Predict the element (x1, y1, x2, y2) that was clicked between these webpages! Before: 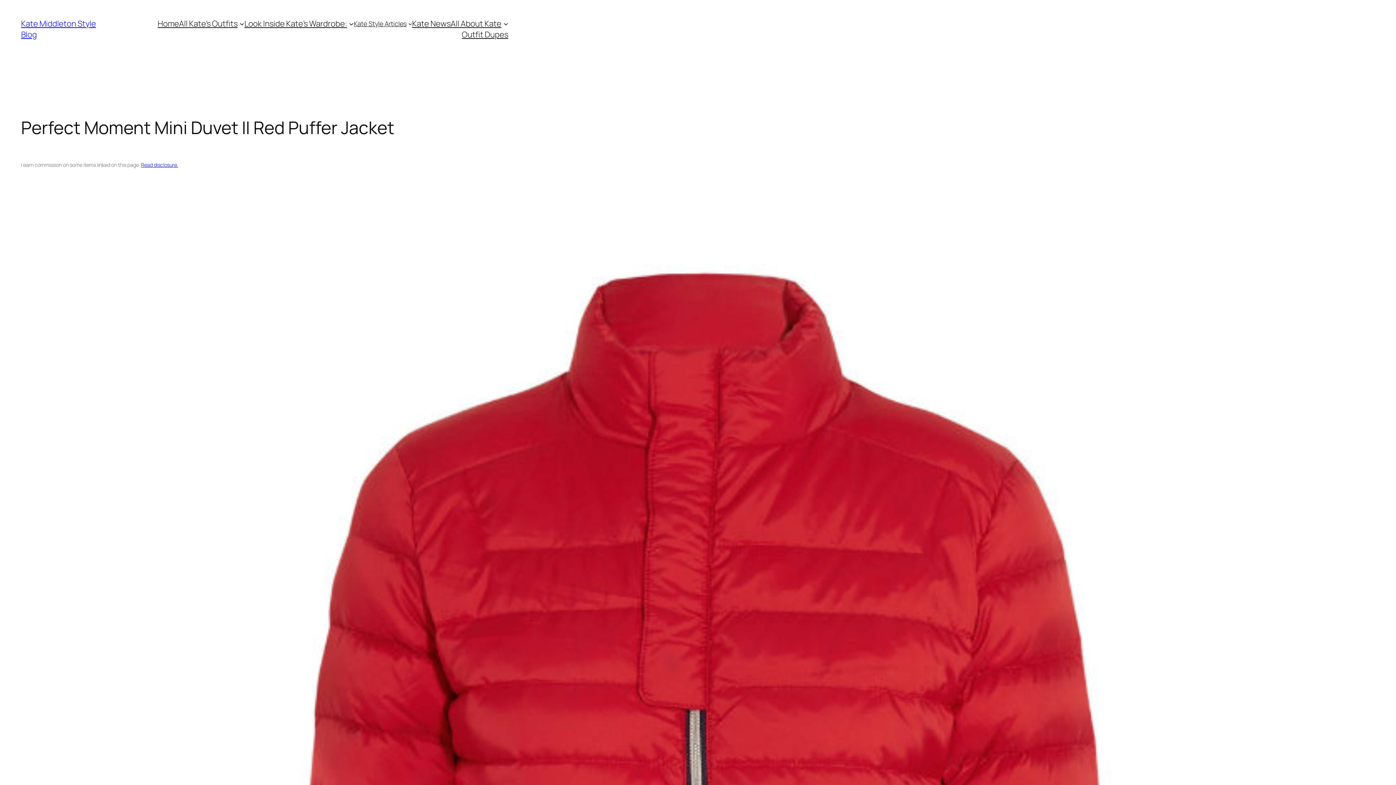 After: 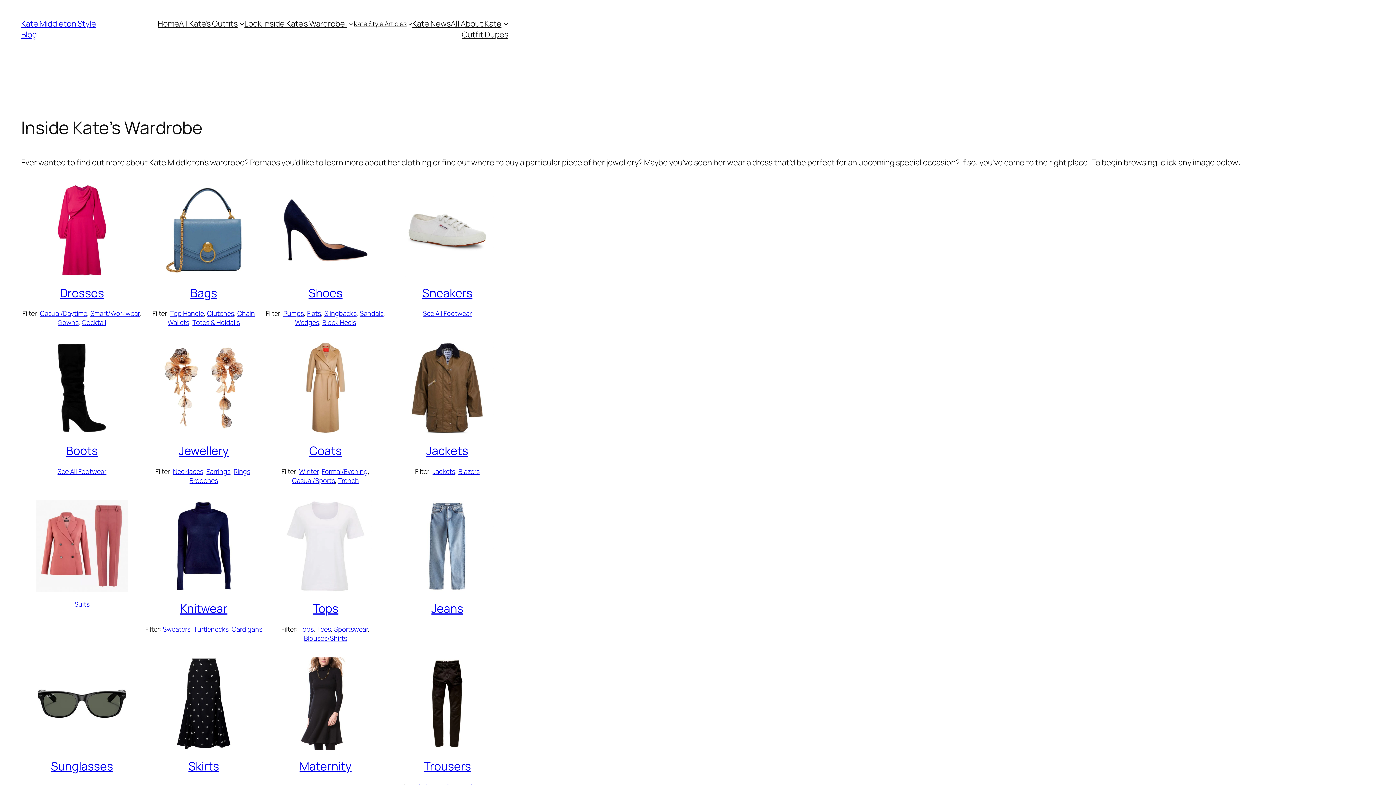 Action: label: Look Inside Kate’s Wardrobe: bbox: (244, 18, 347, 29)